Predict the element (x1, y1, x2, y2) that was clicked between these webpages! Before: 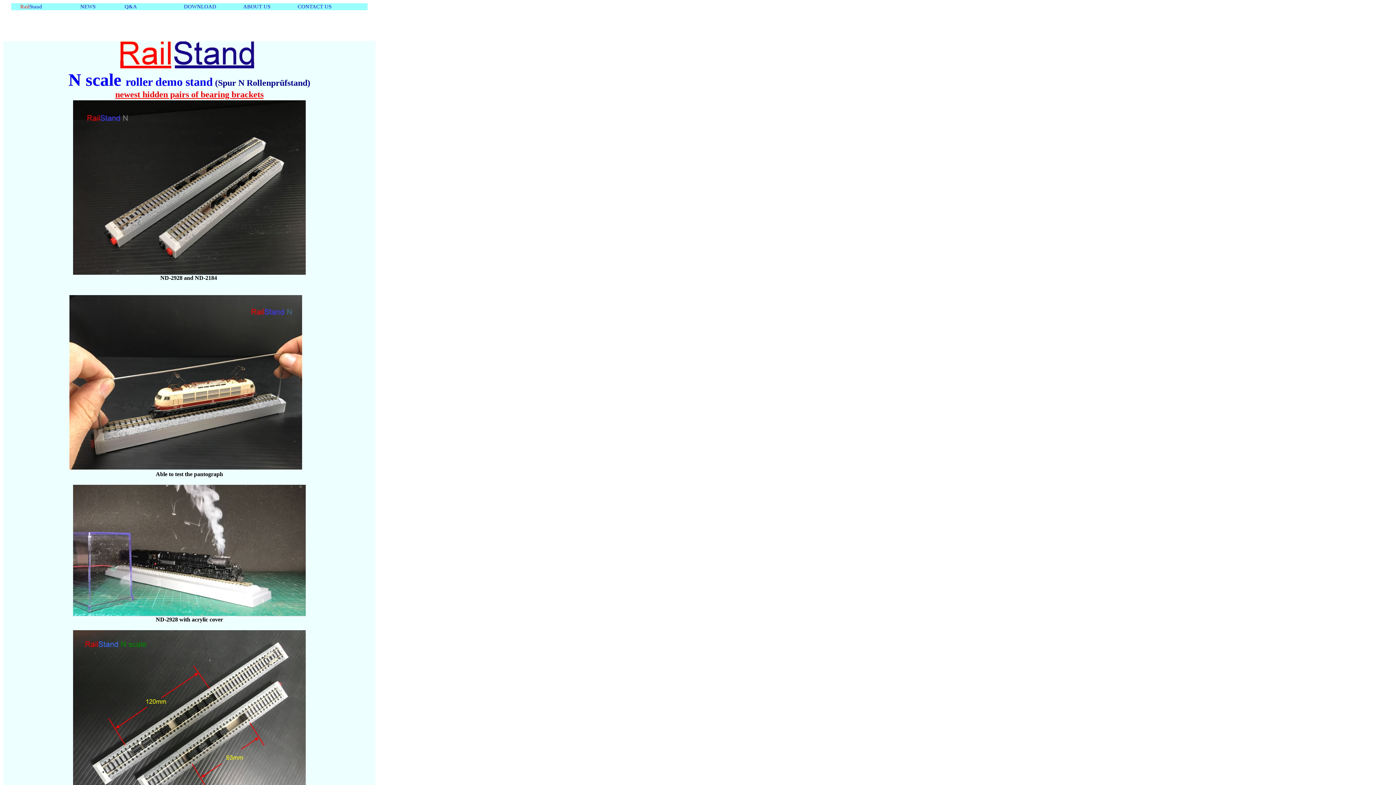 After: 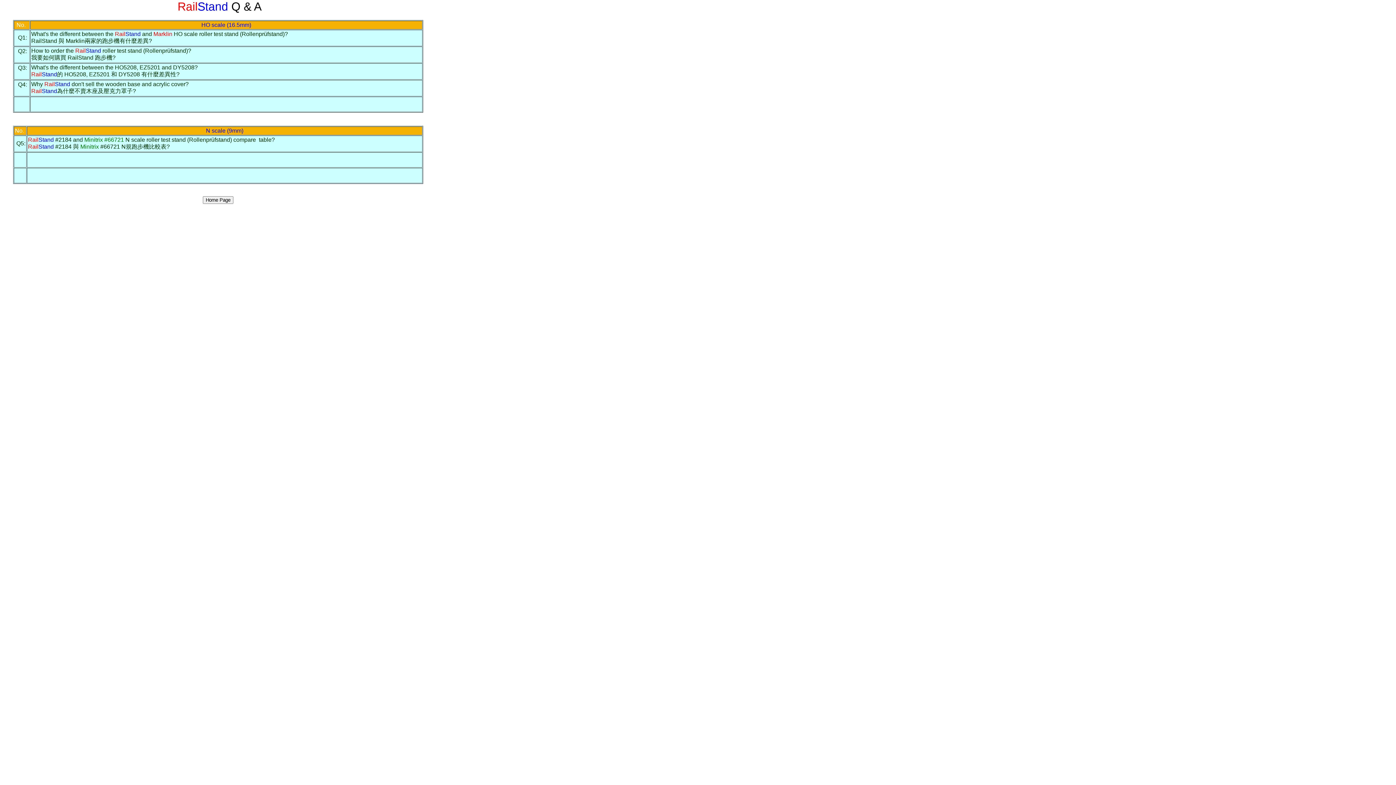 Action: bbox: (124, 3, 137, 9) label: Q&A